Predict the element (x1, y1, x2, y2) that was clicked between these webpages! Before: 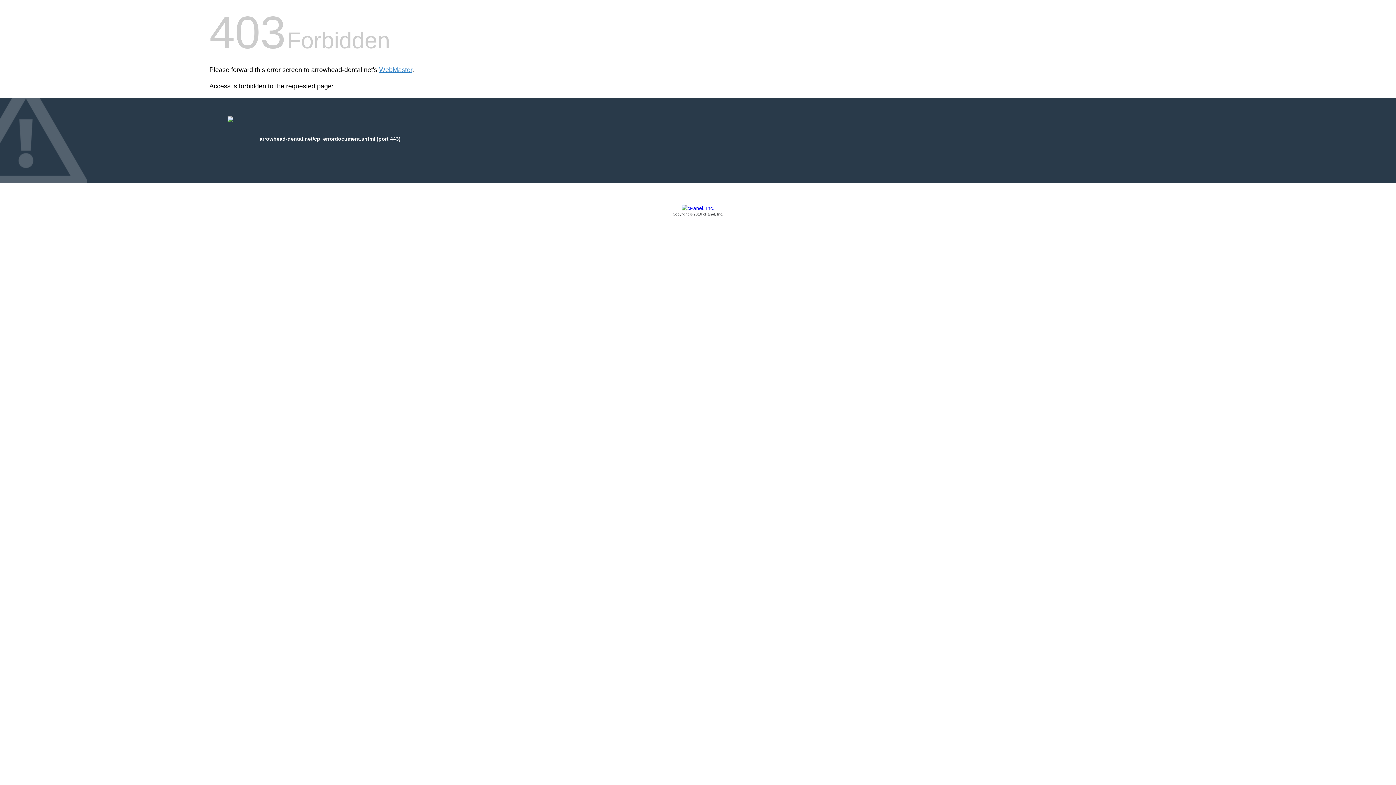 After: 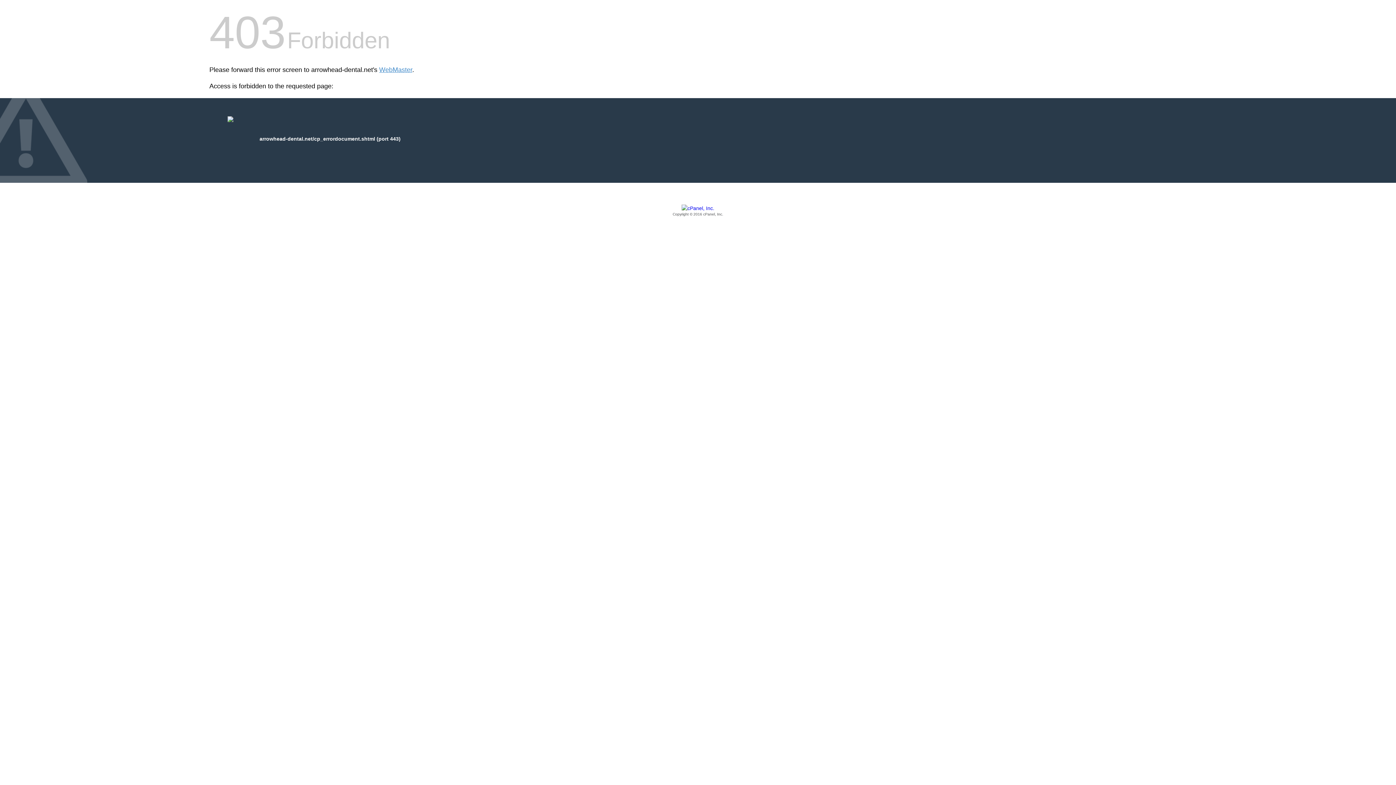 Action: bbox: (209, 205, 1186, 217) label: Copyright © 2016 cPanel, Inc.